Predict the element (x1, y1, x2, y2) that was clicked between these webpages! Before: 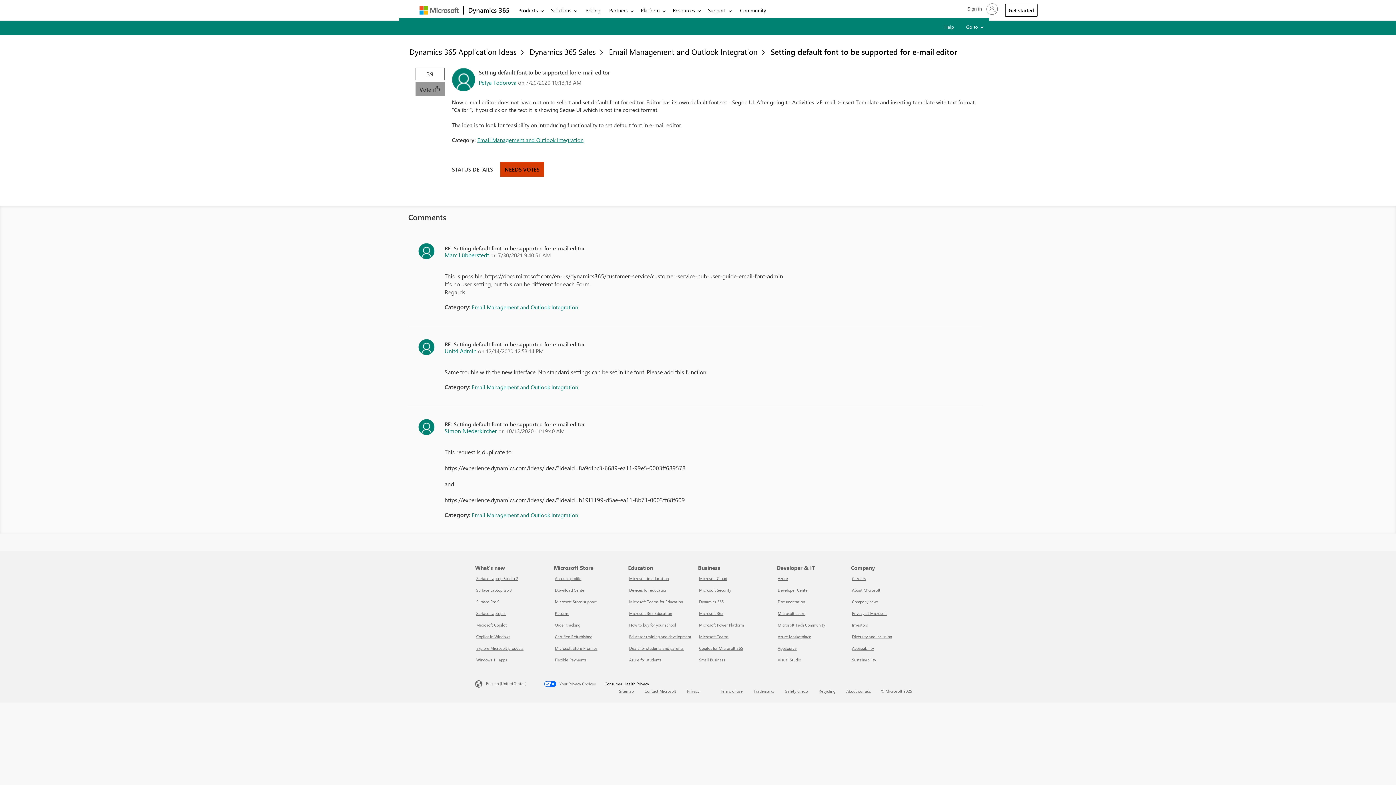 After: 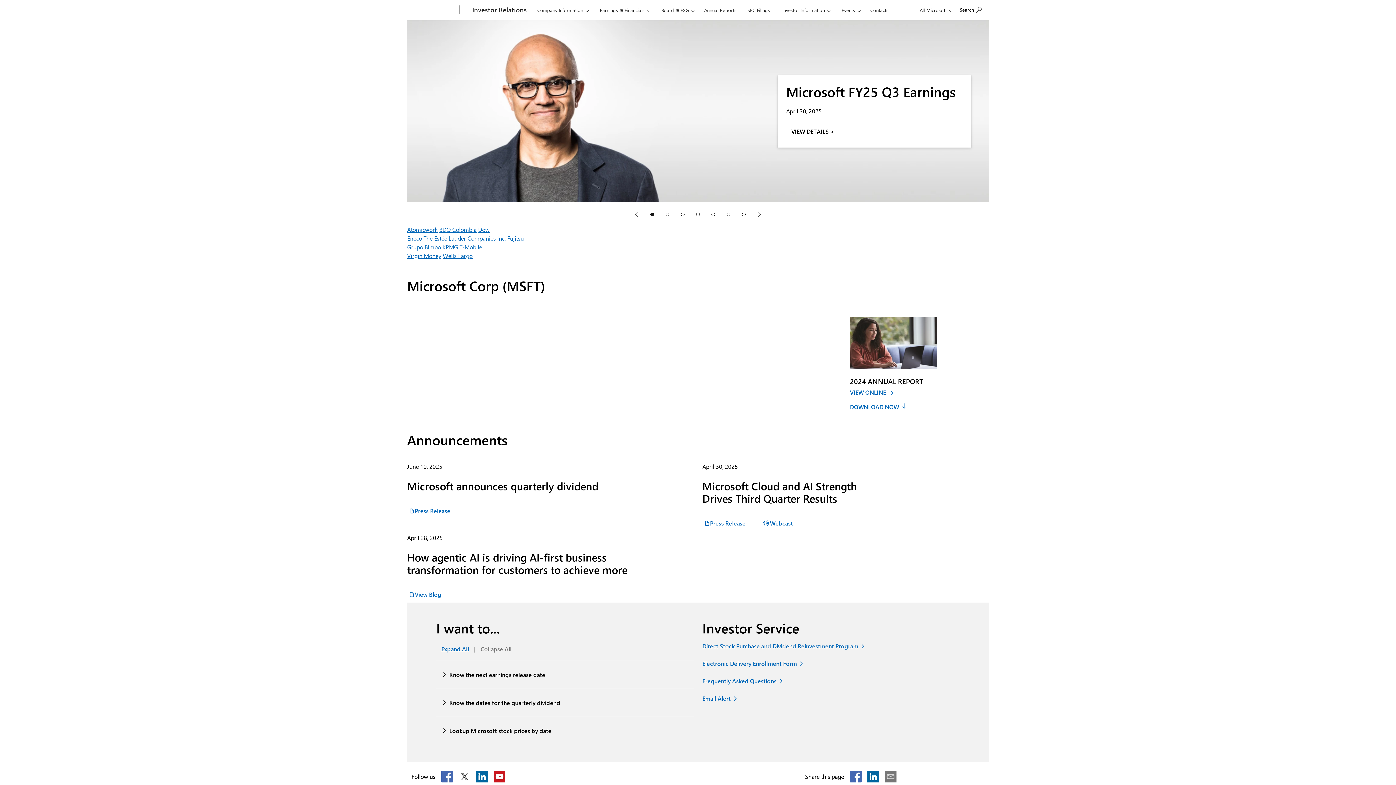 Action: label: Investors Company bbox: (852, 622, 868, 628)